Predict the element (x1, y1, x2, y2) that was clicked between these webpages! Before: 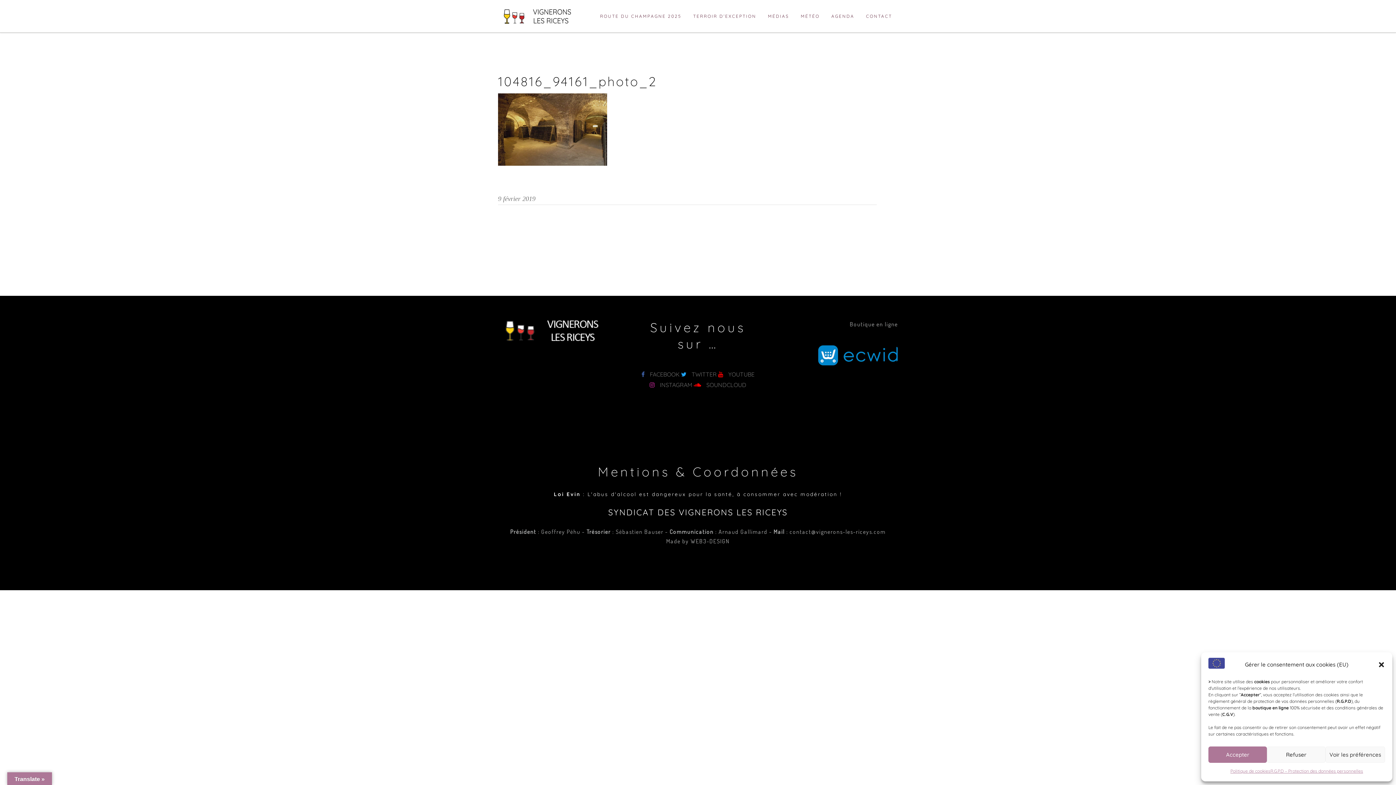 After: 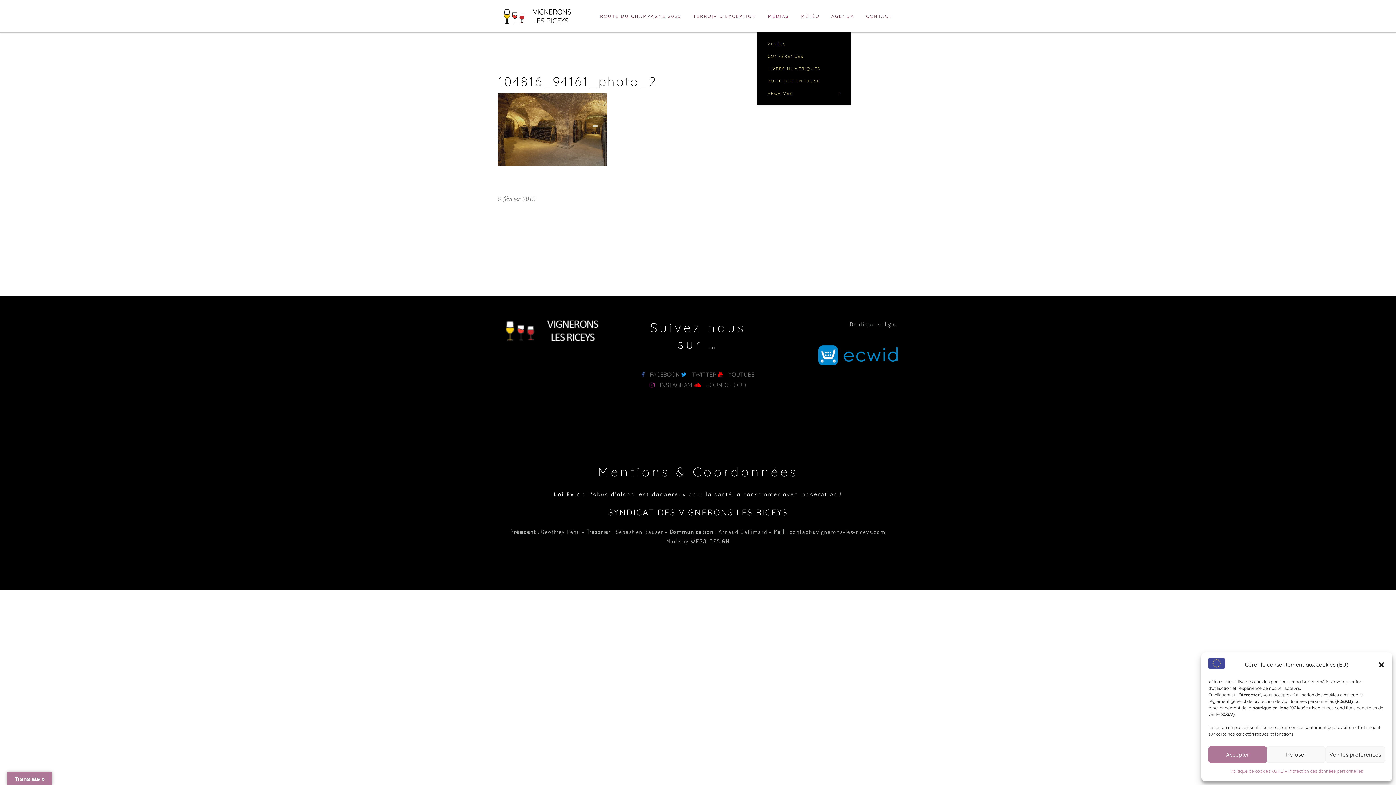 Action: label: MÉDIAS bbox: (762, 0, 795, 32)